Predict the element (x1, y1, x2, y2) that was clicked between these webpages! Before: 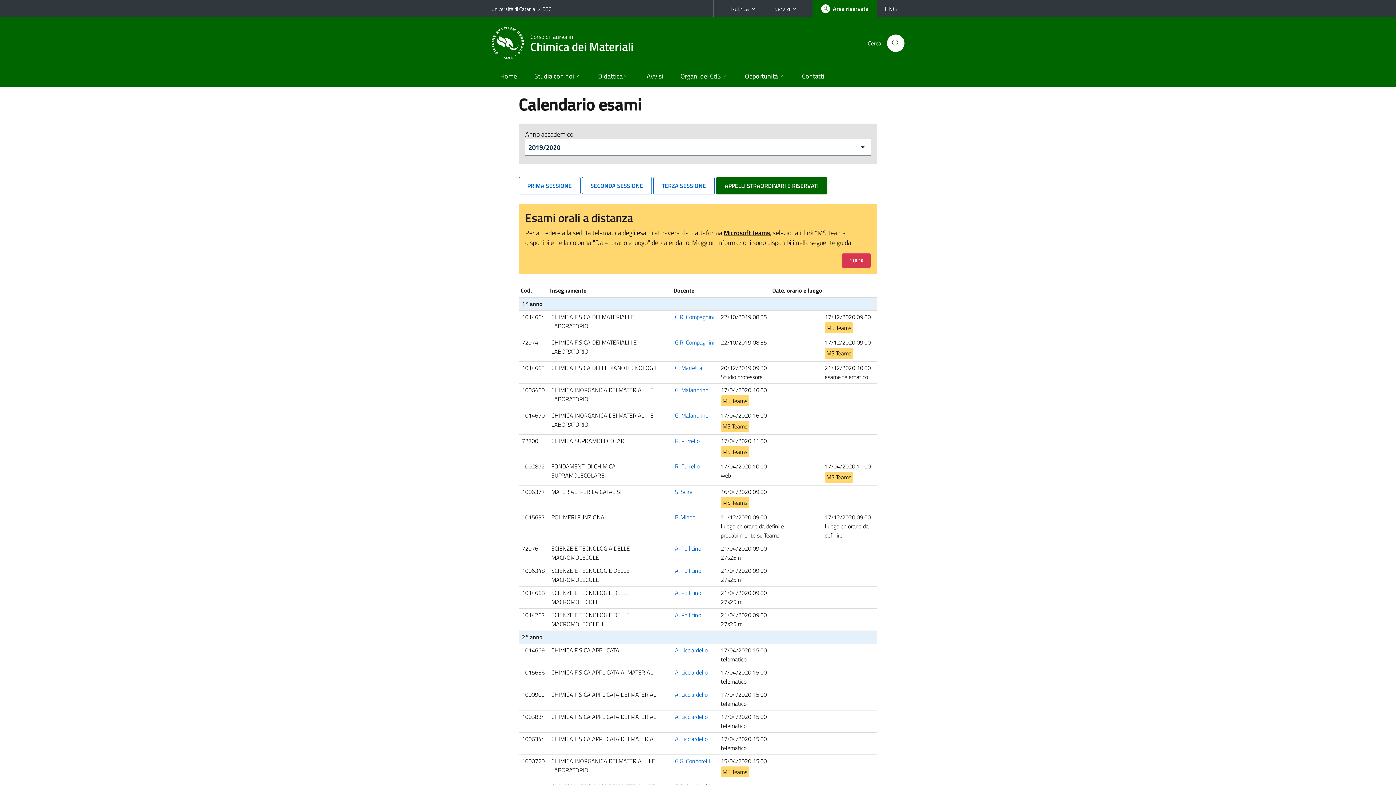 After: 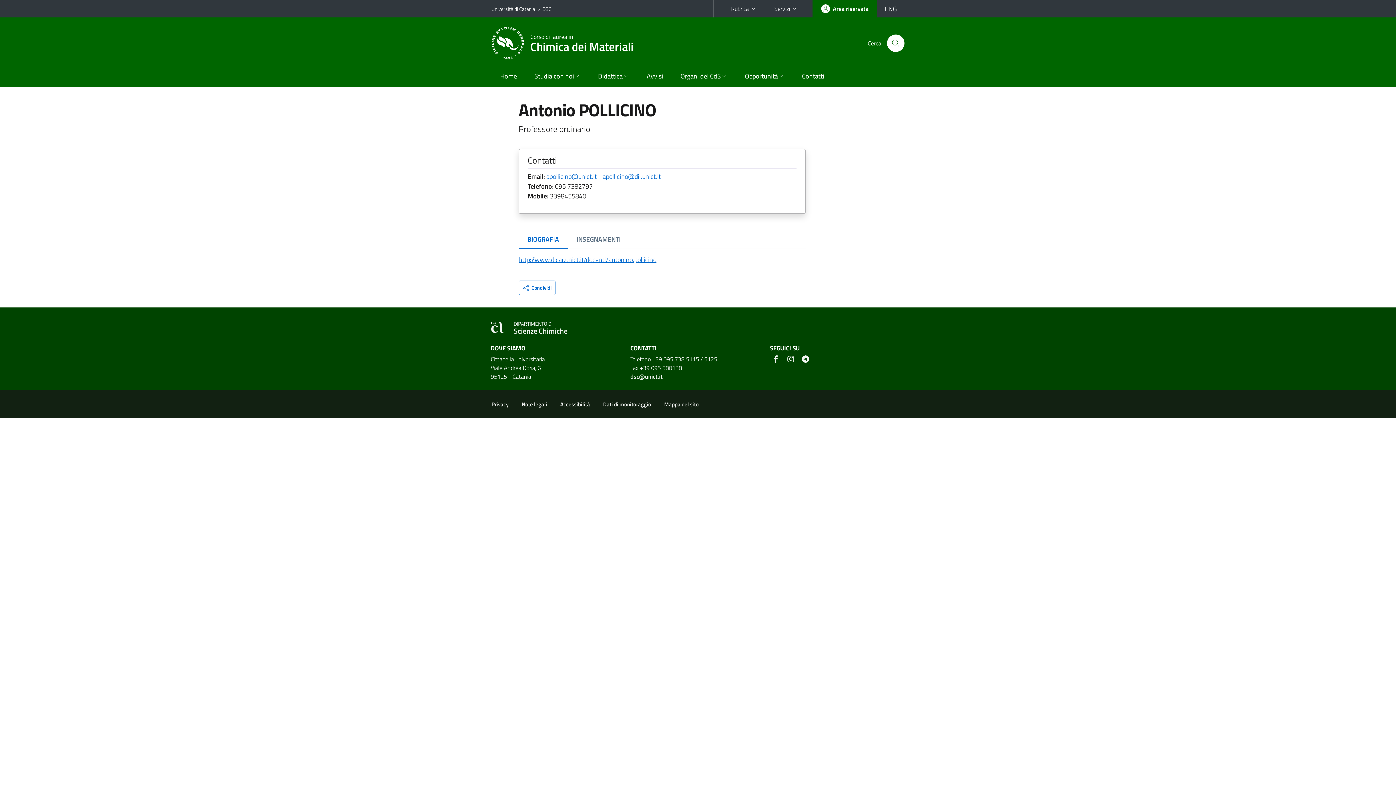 Action: bbox: (675, 544, 701, 553) label: A. Pollicino